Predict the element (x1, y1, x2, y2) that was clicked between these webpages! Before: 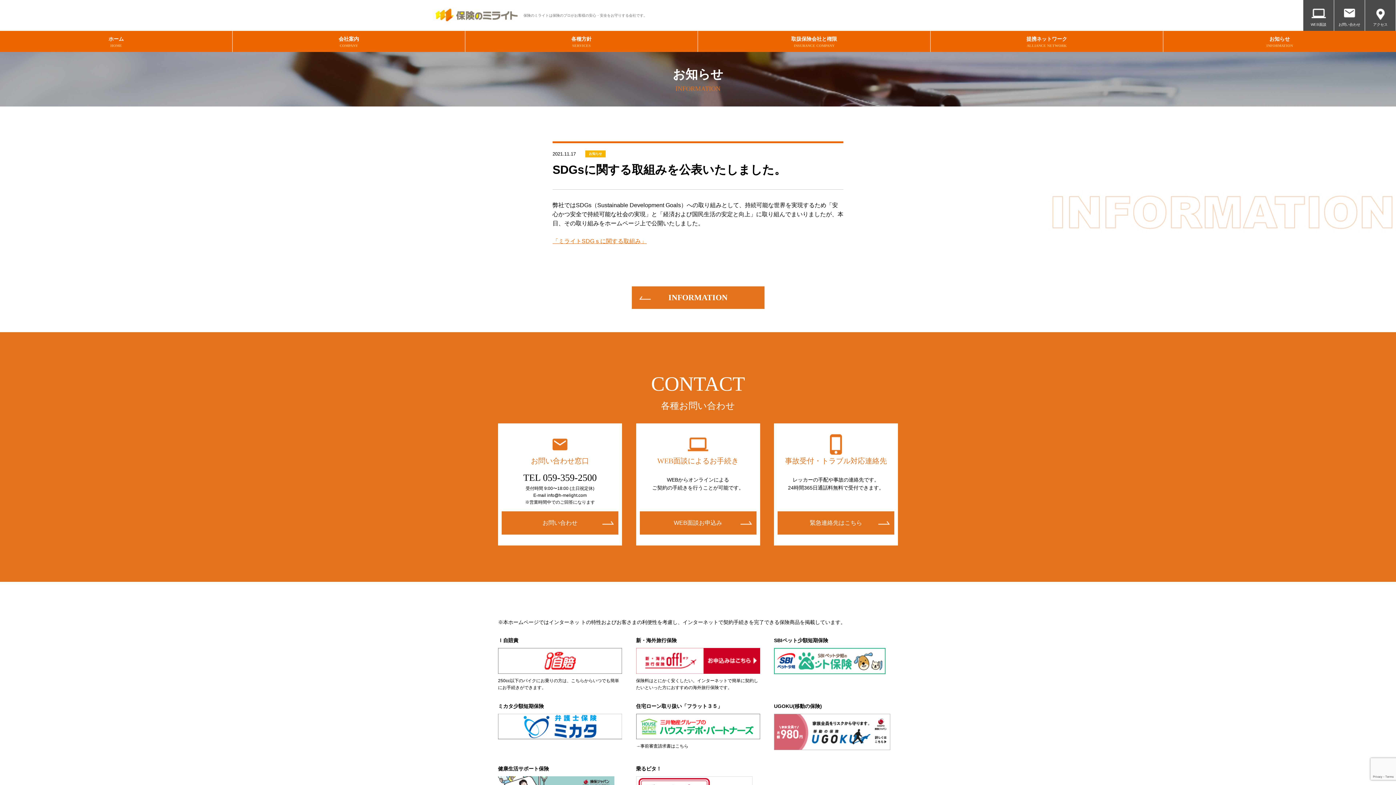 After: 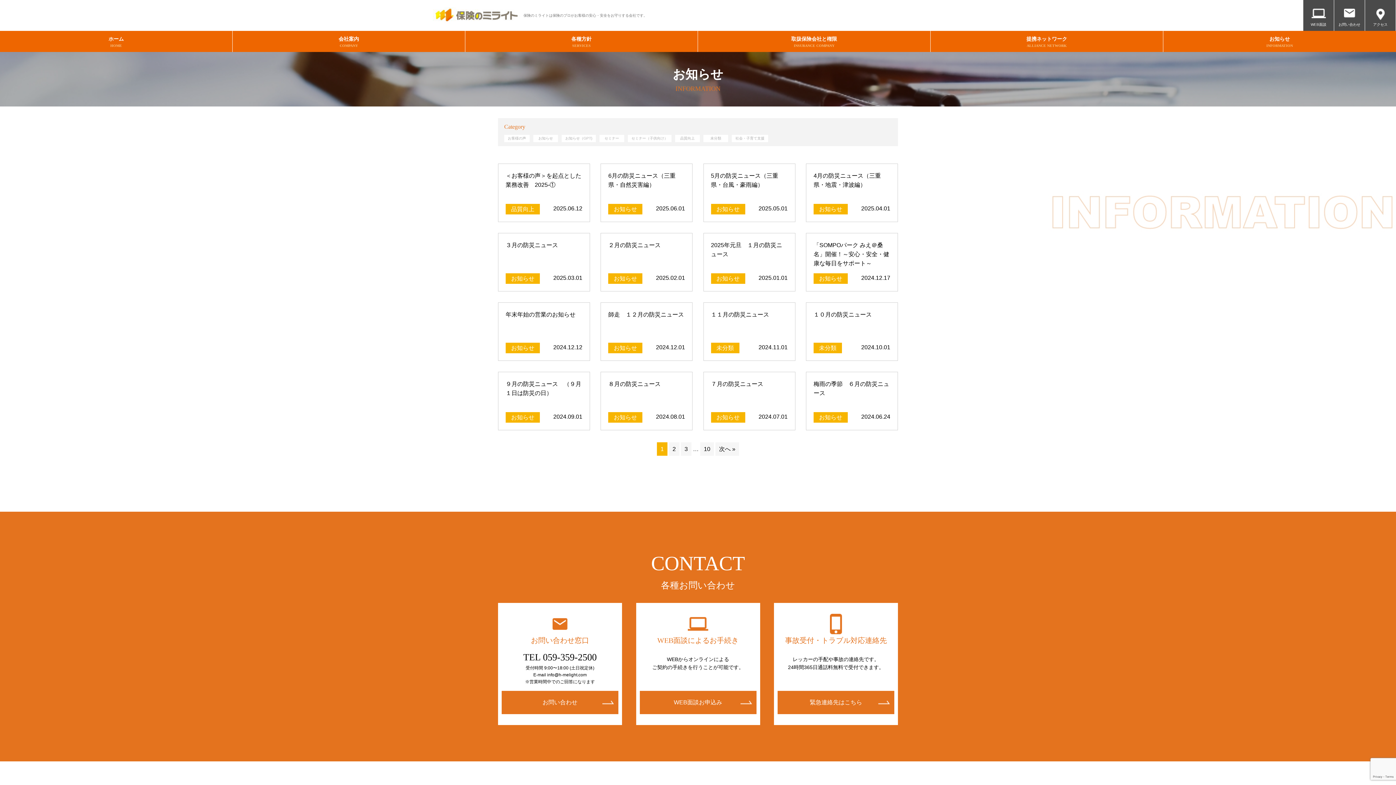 Action: bbox: (1163, 30, 1396, 52) label: お知らせ
INFORMATION